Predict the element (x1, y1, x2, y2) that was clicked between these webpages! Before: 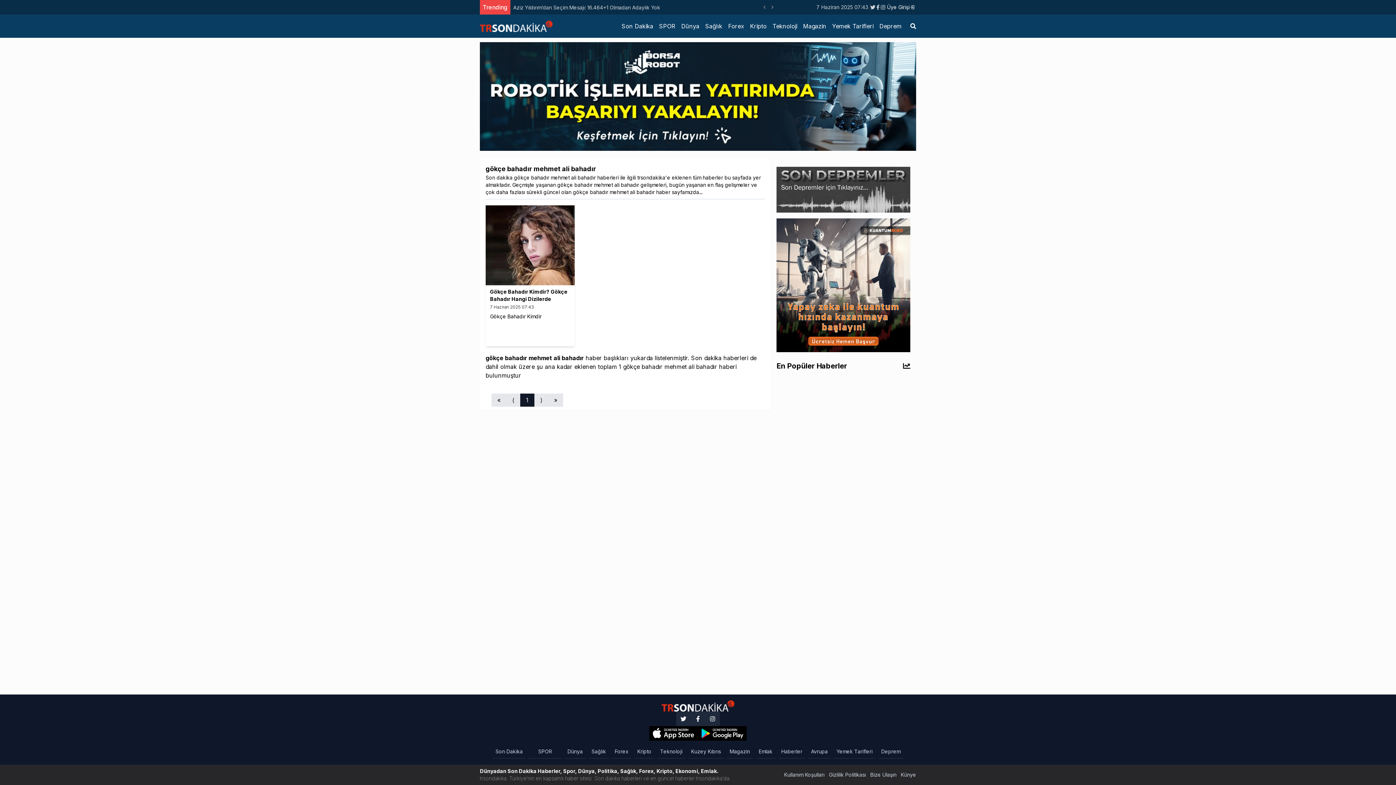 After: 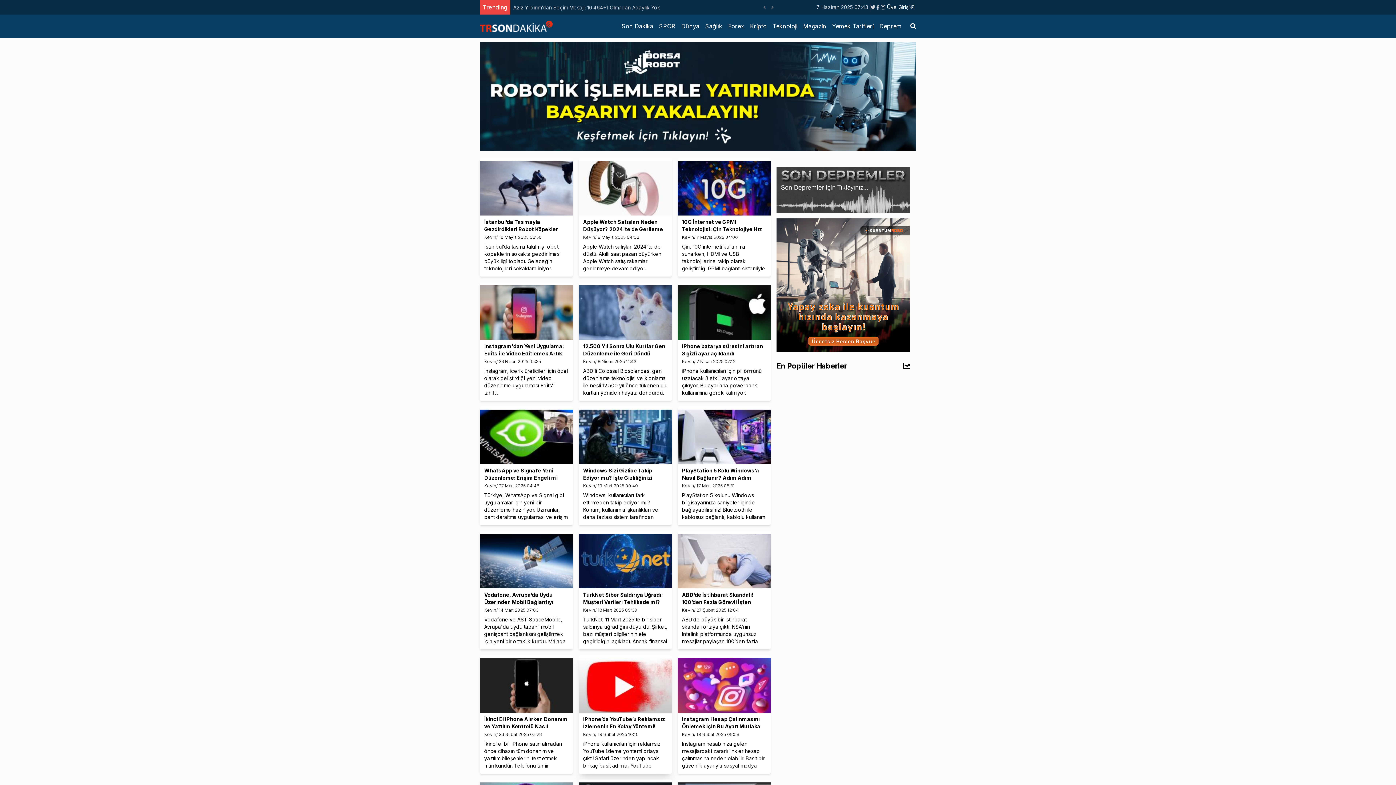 Action: bbox: (657, 745, 685, 759) label: Teknoloji